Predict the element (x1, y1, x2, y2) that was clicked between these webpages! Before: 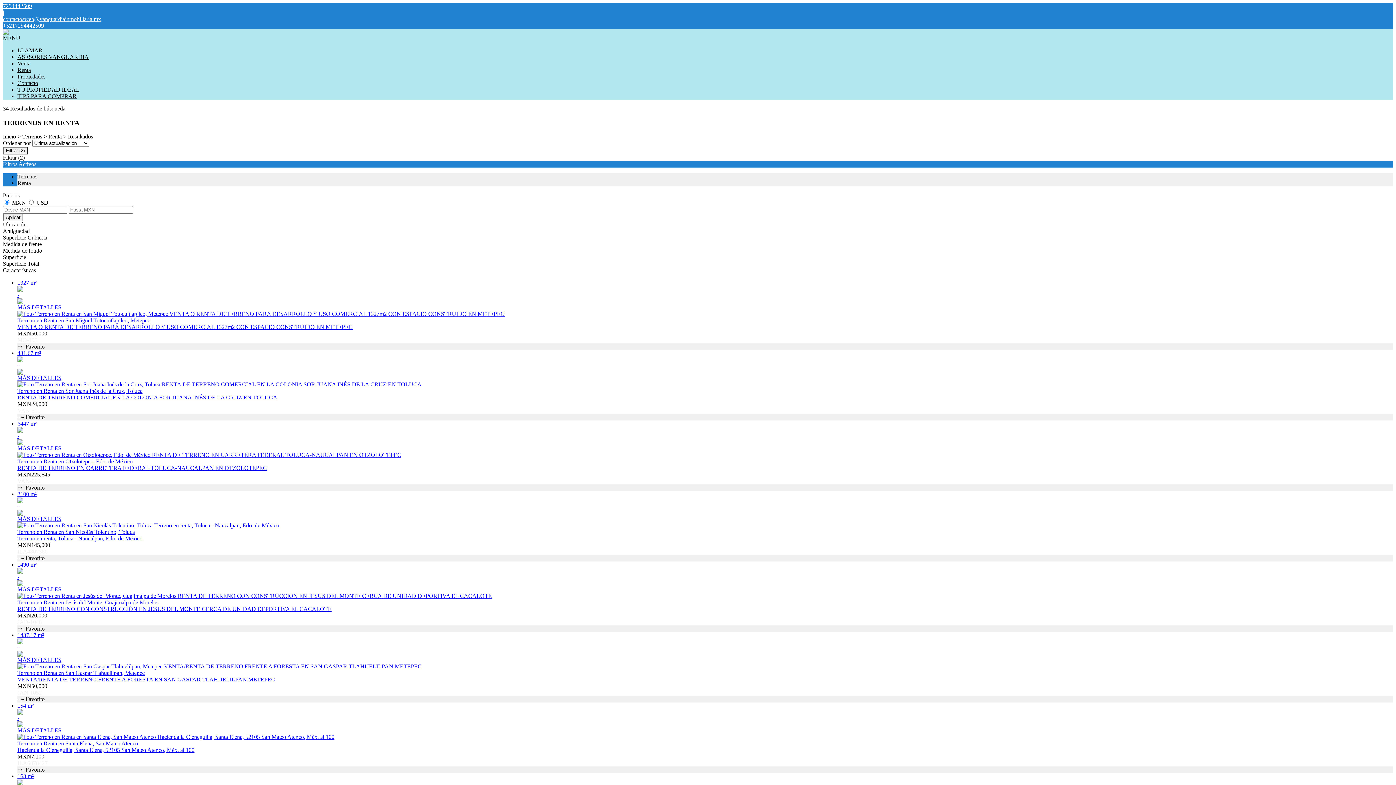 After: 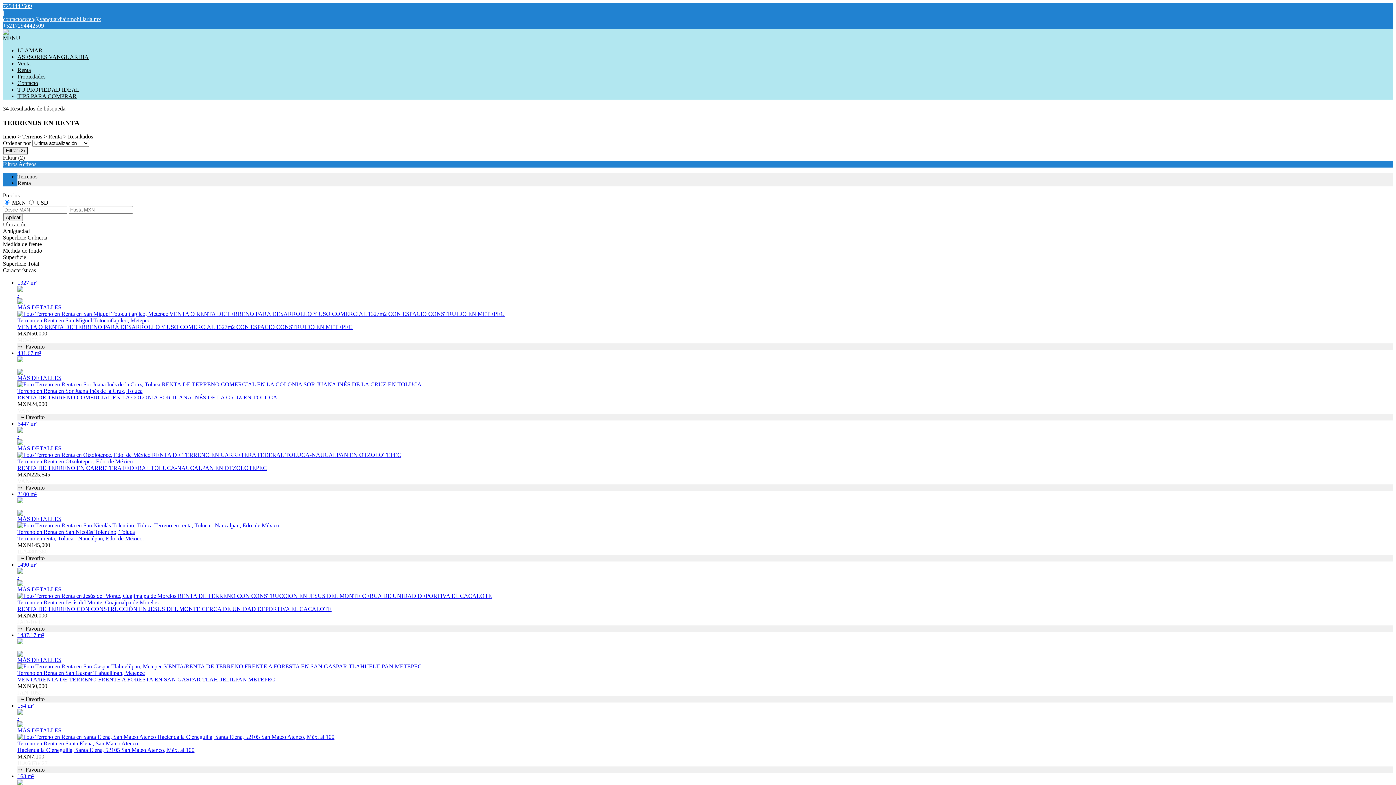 Action: label: contactosweb@vanguardiainmobiliaria.mx bbox: (2, 16, 101, 22)